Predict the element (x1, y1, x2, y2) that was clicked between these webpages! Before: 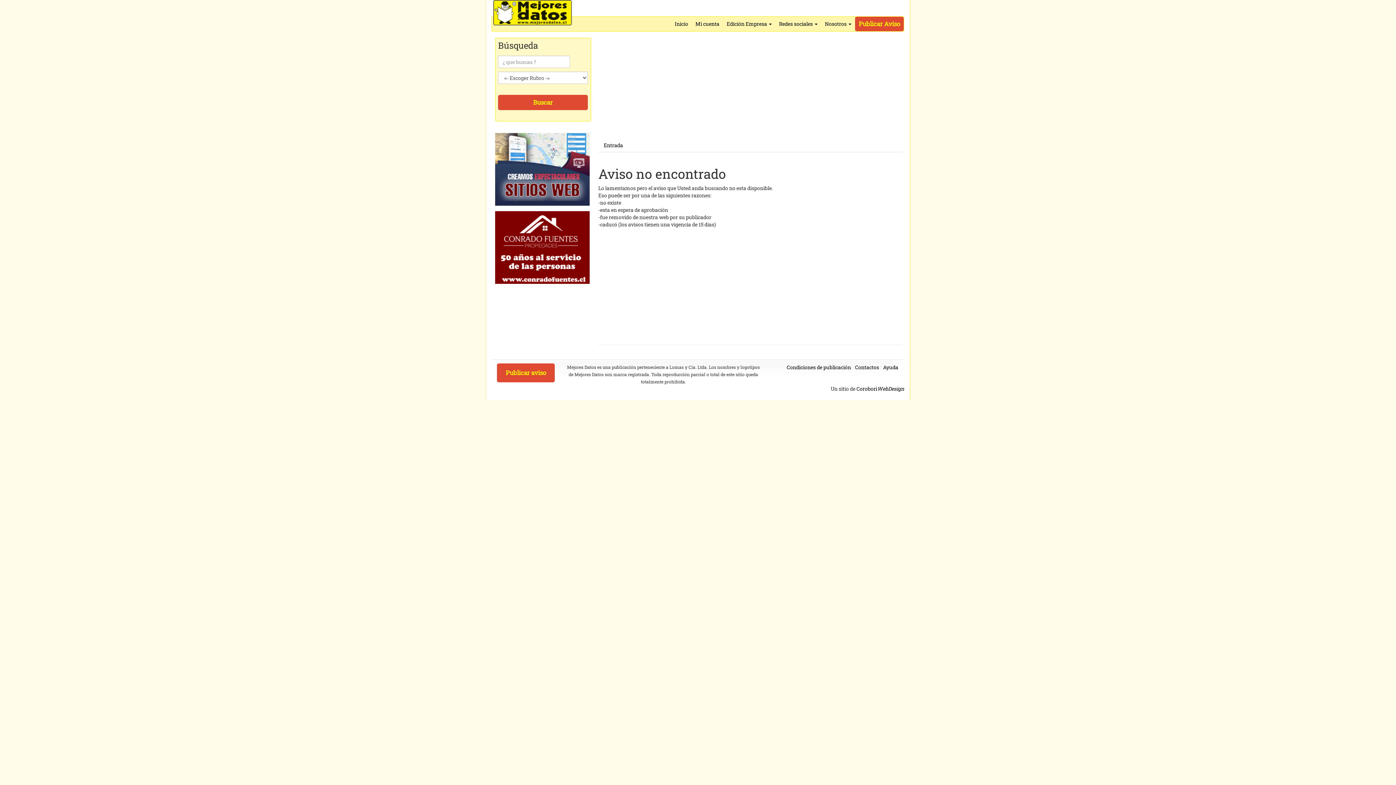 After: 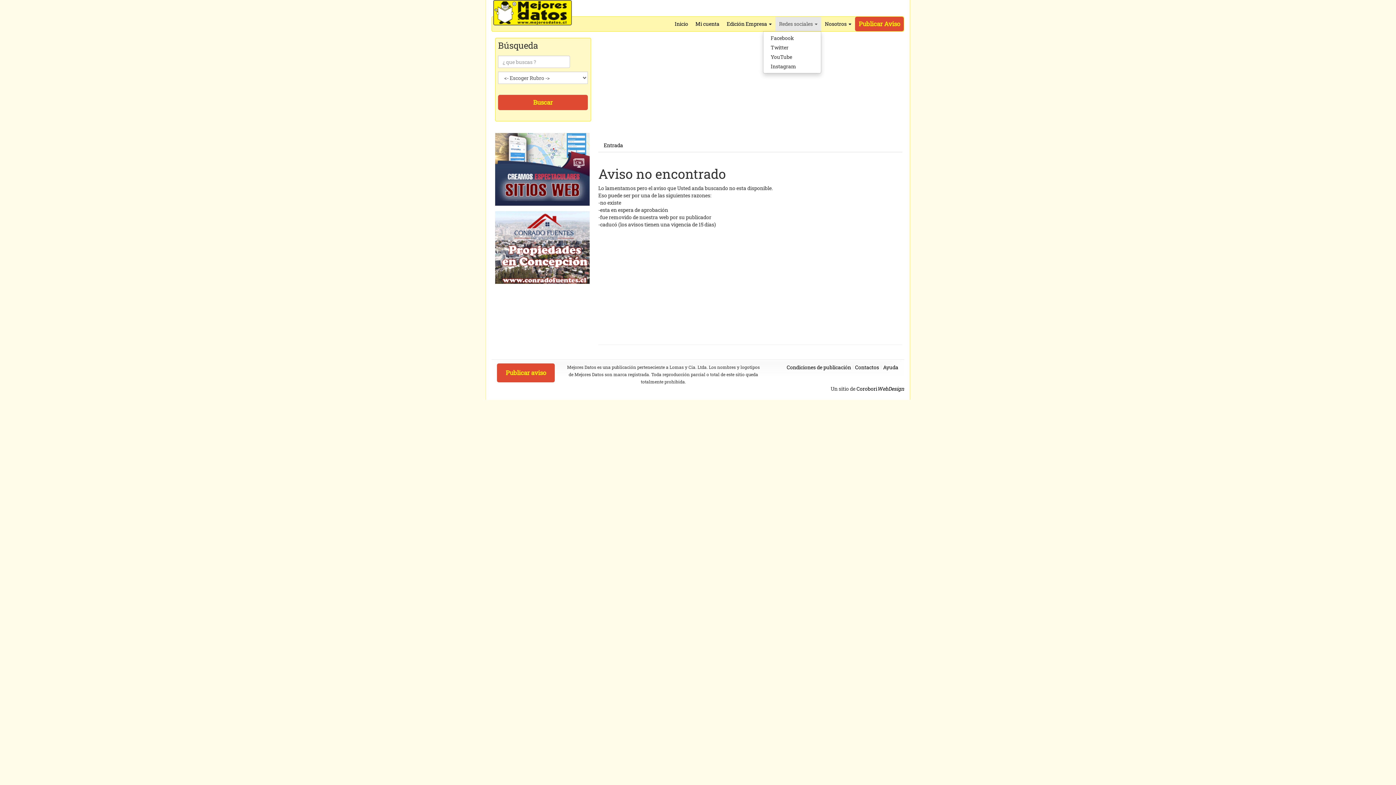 Action: bbox: (775, 16, 821, 31) label: Redes sociales 